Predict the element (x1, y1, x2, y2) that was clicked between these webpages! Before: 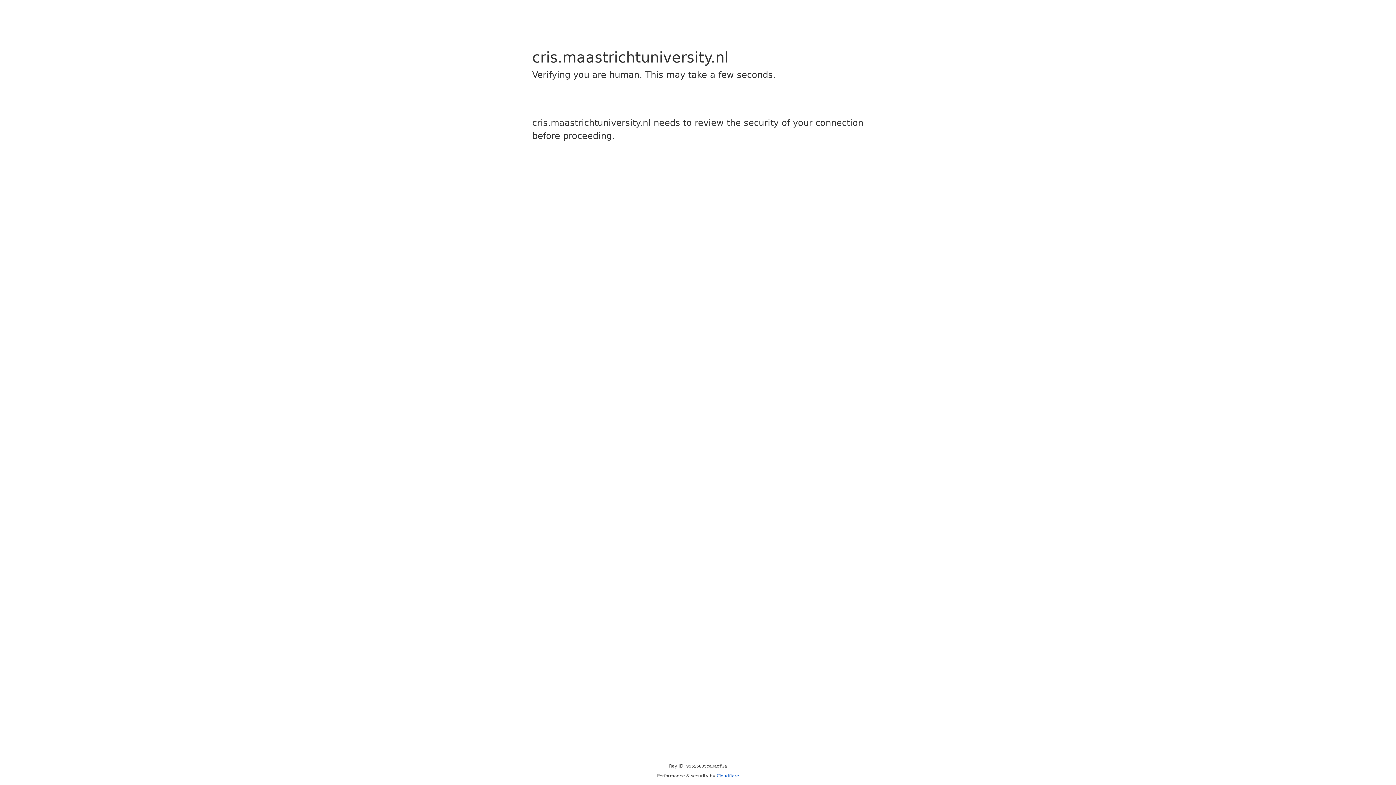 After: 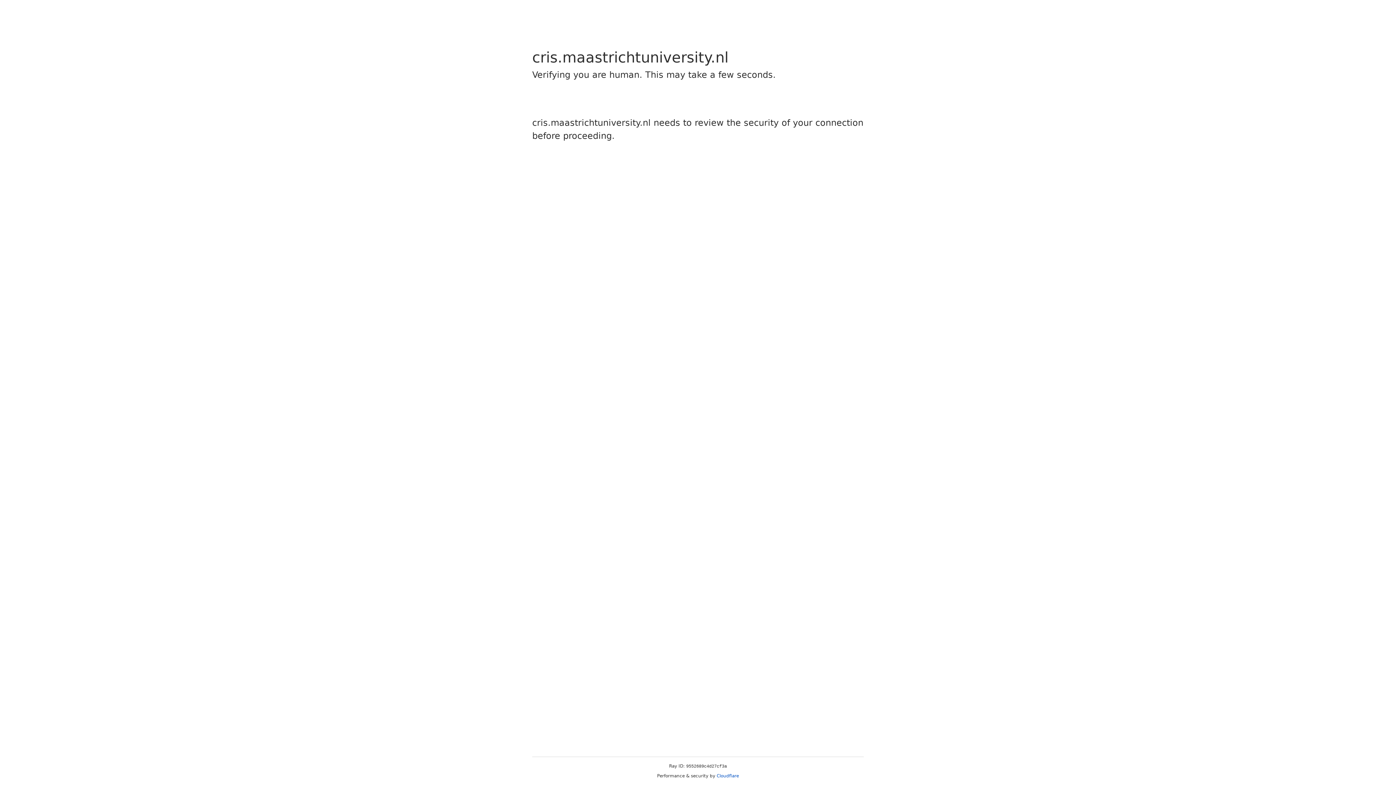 Action: bbox: (716, 773, 739, 778) label: Cloudflare